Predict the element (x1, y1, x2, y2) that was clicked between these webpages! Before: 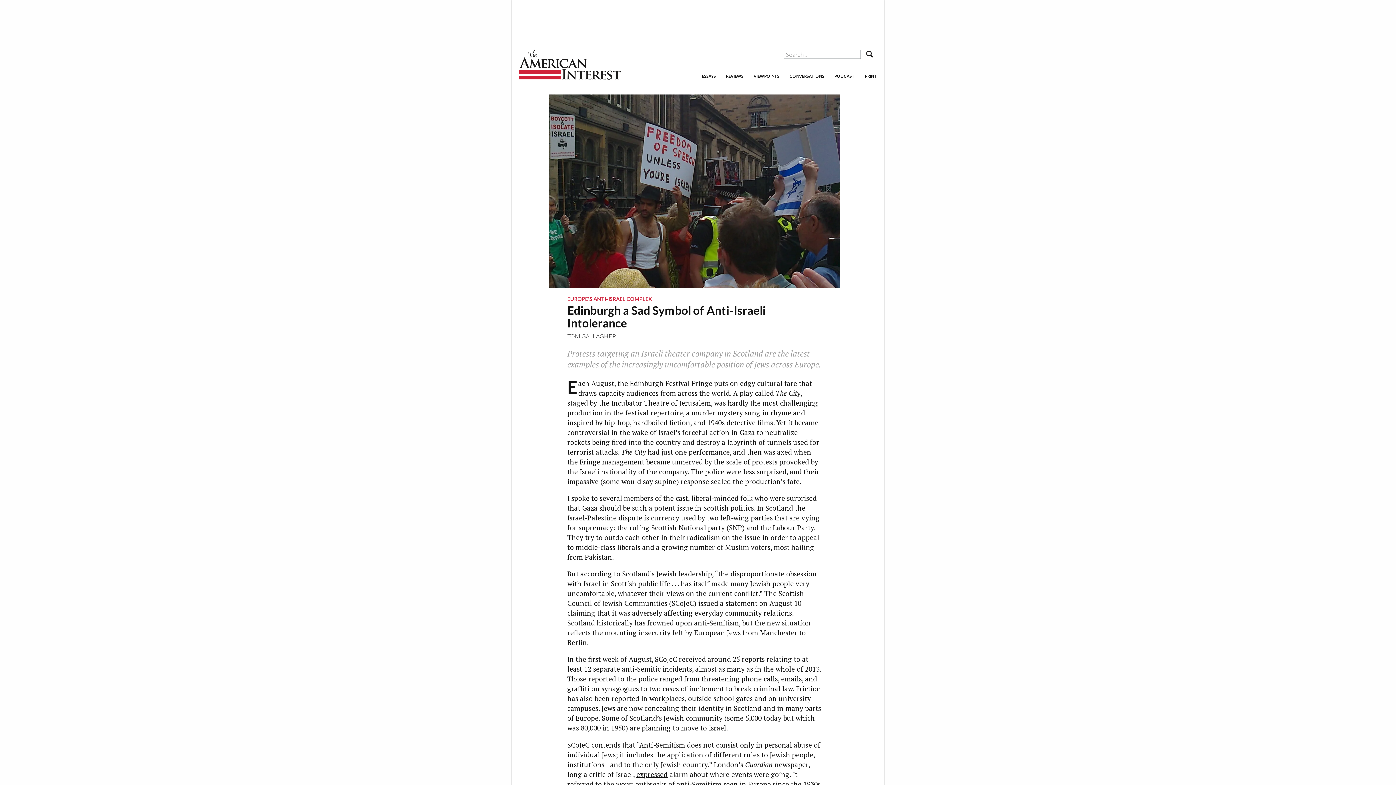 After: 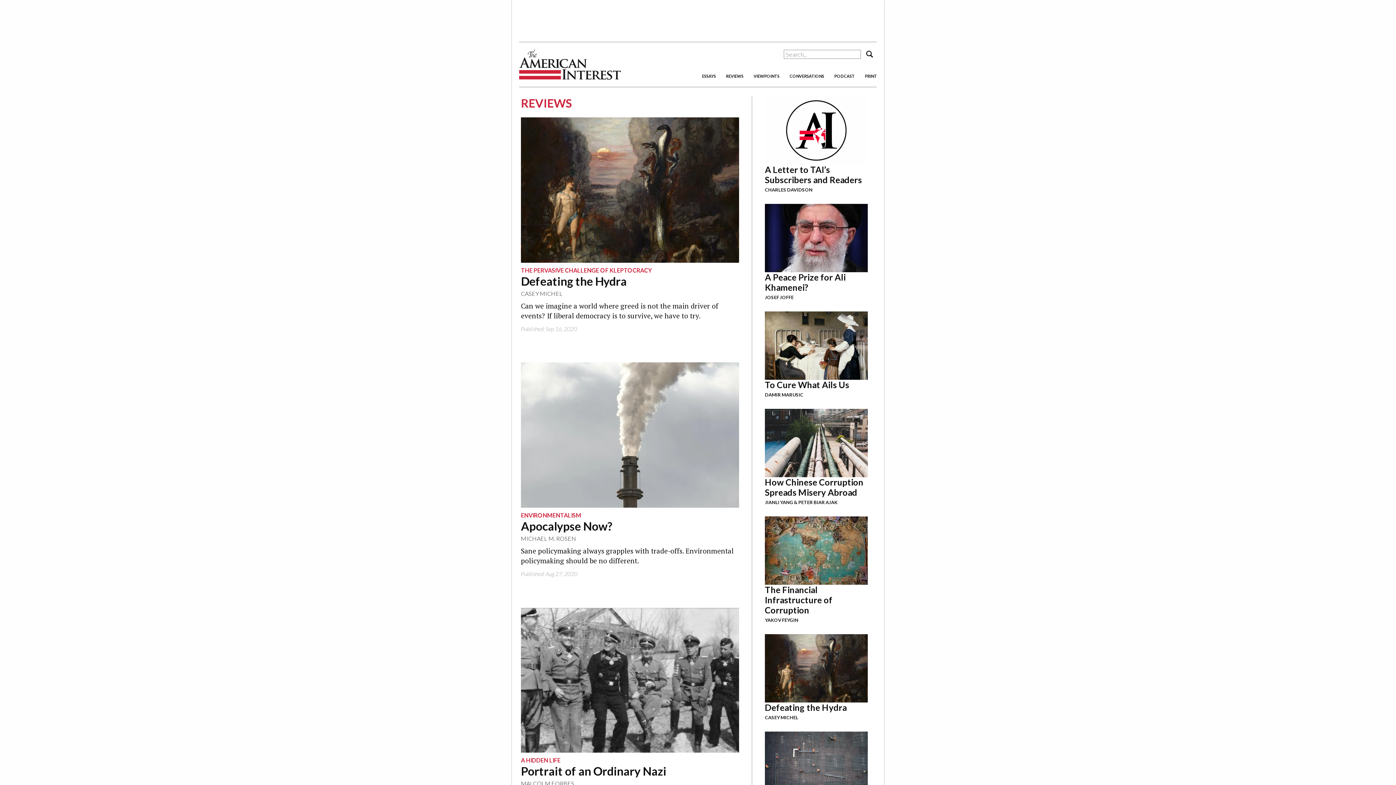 Action: bbox: (726, 73, 743, 78) label: REVIEWS